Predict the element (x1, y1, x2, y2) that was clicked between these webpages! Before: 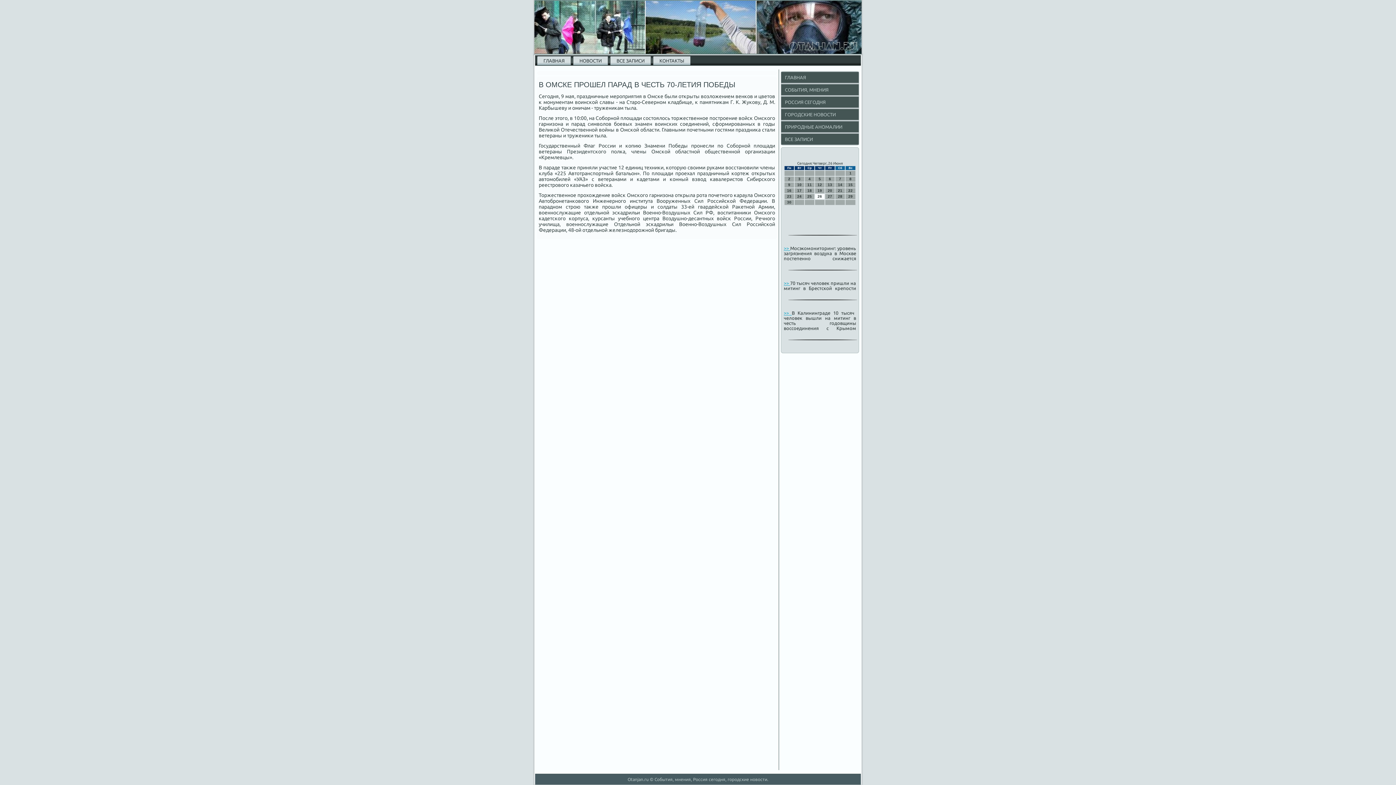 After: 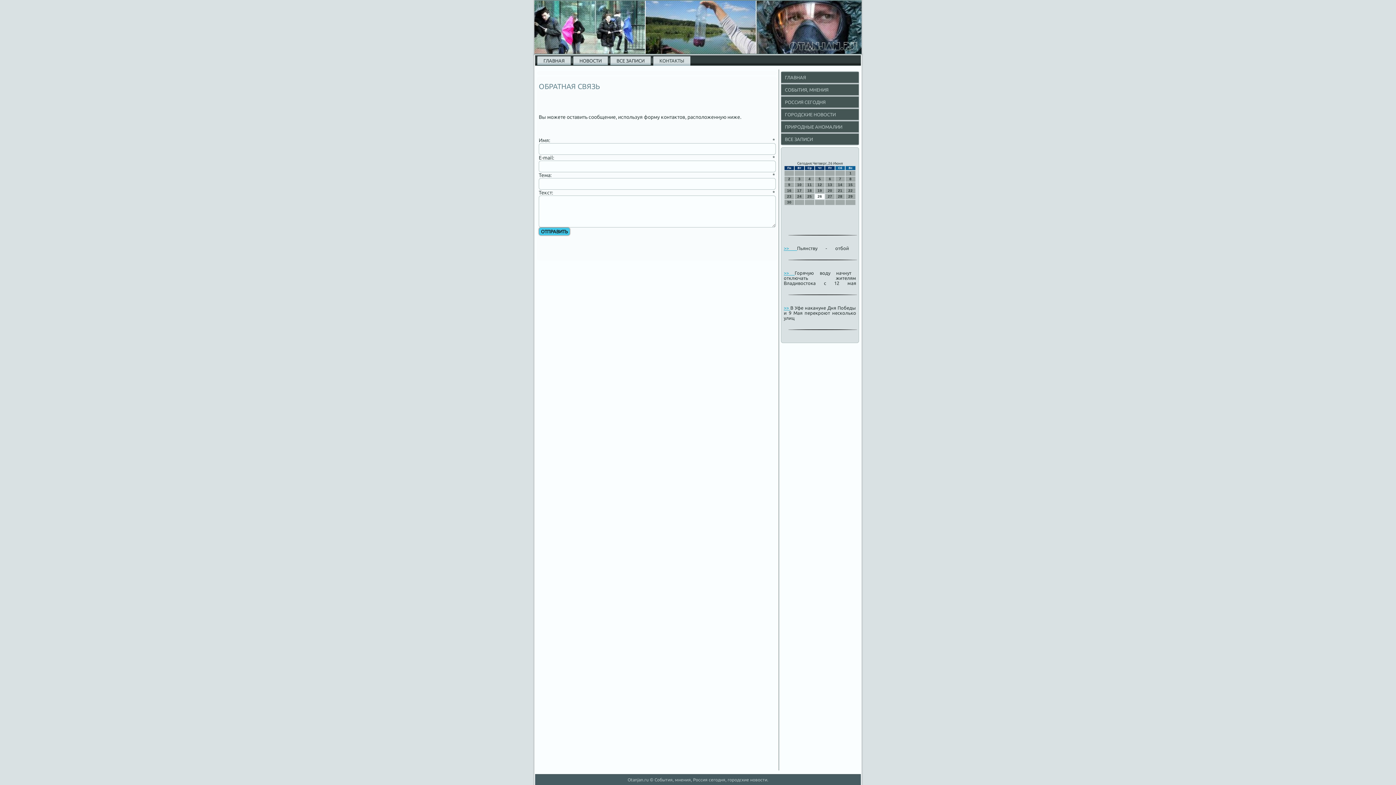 Action: label: КОНТАКТЫ bbox: (653, 56, 690, 65)